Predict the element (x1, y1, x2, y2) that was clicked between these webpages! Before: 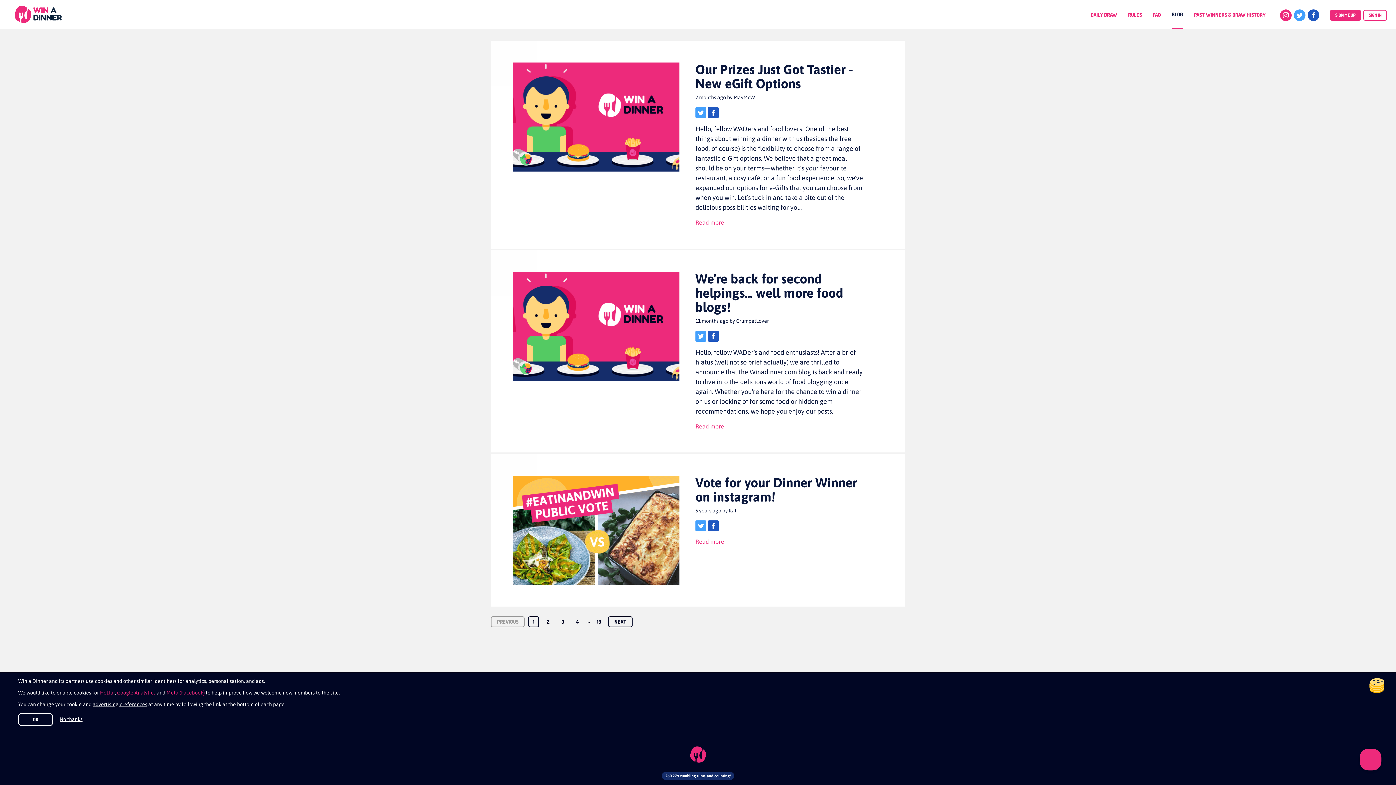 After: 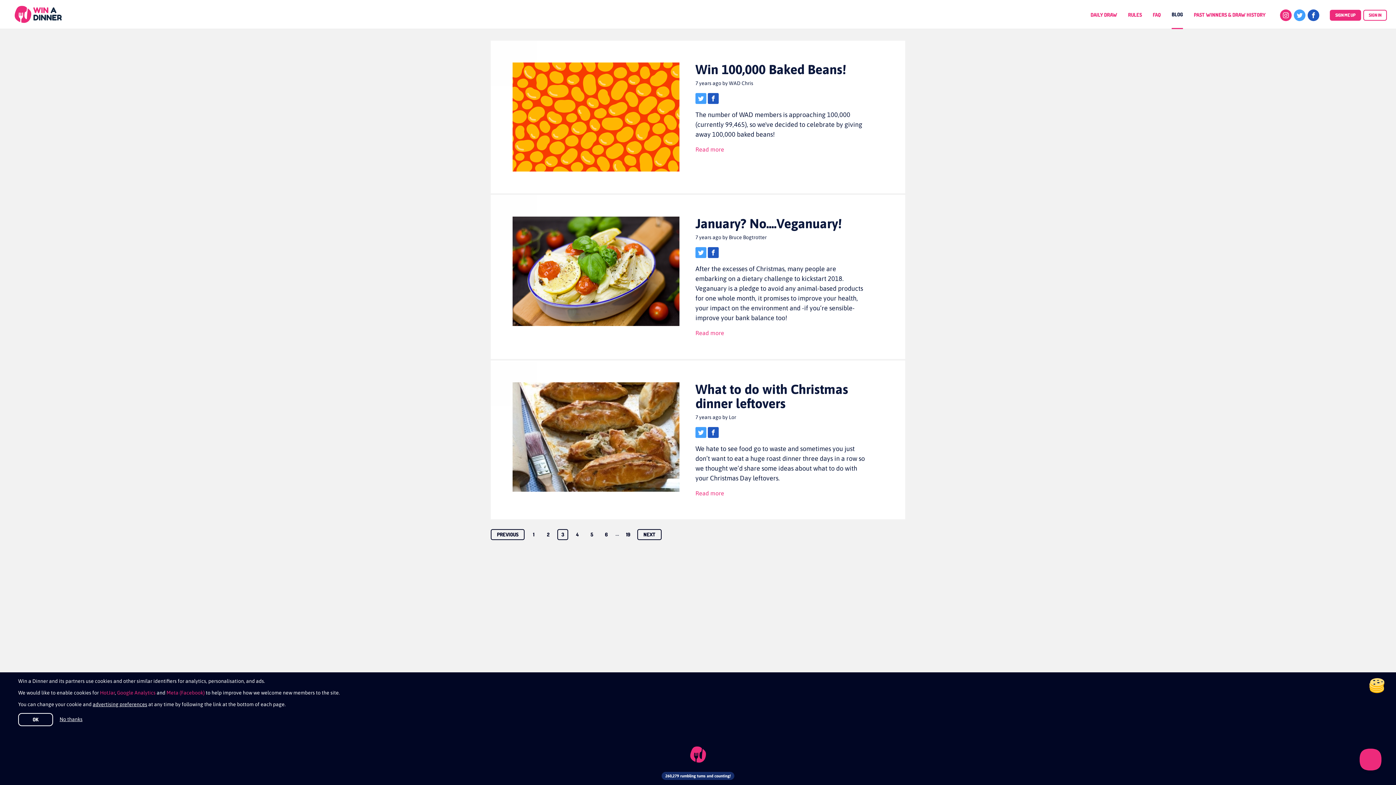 Action: bbox: (557, 616, 568, 627) label: 3